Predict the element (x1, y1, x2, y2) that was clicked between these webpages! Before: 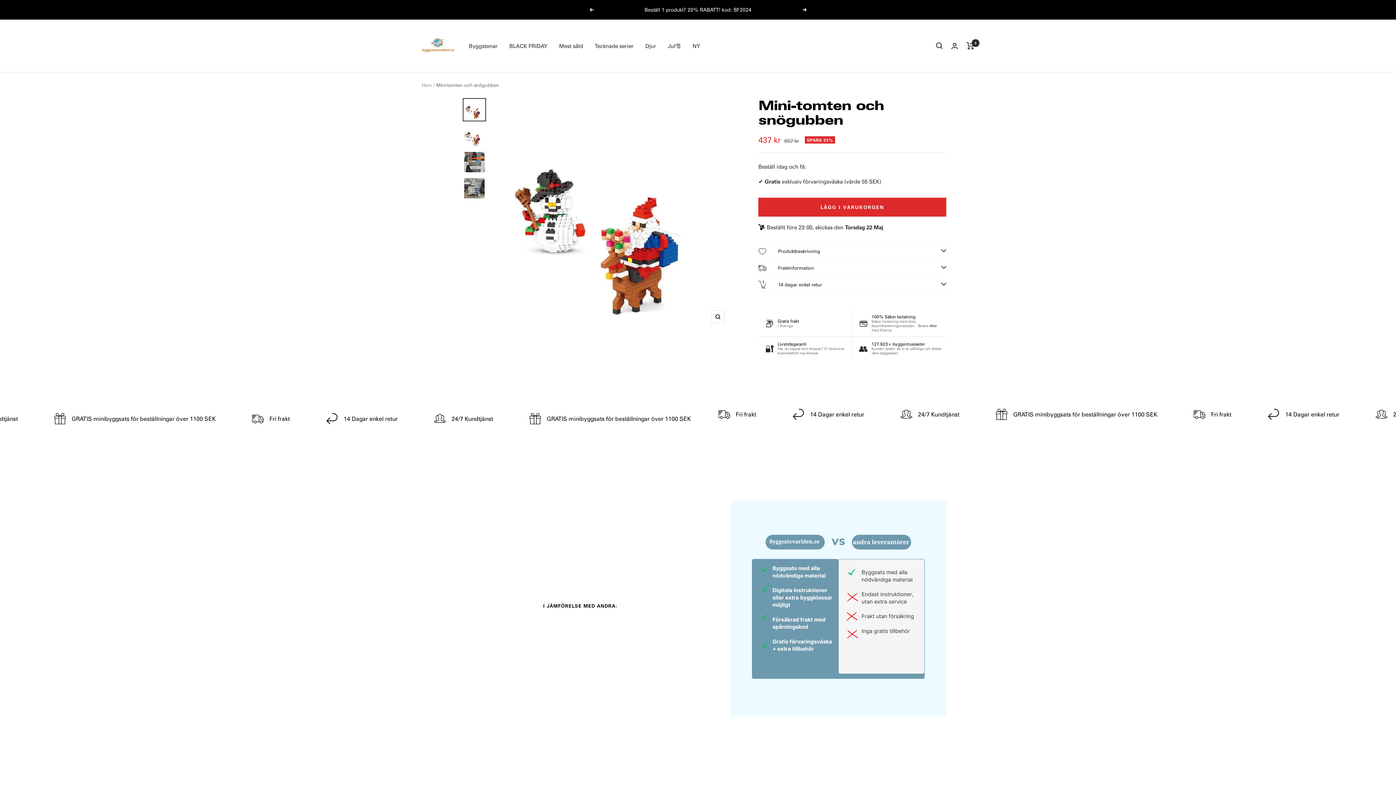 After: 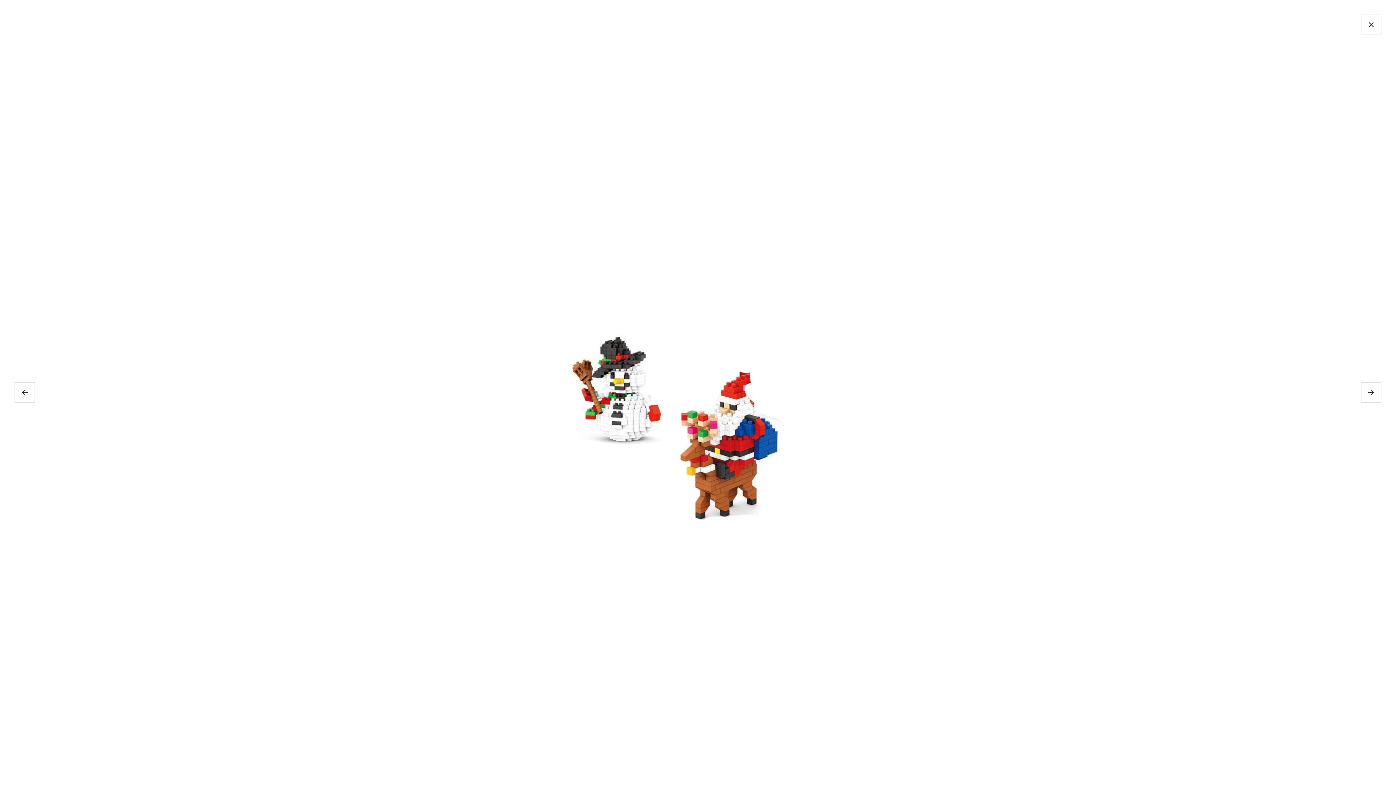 Action: bbox: (711, 310, 724, 323) label: Zooma in